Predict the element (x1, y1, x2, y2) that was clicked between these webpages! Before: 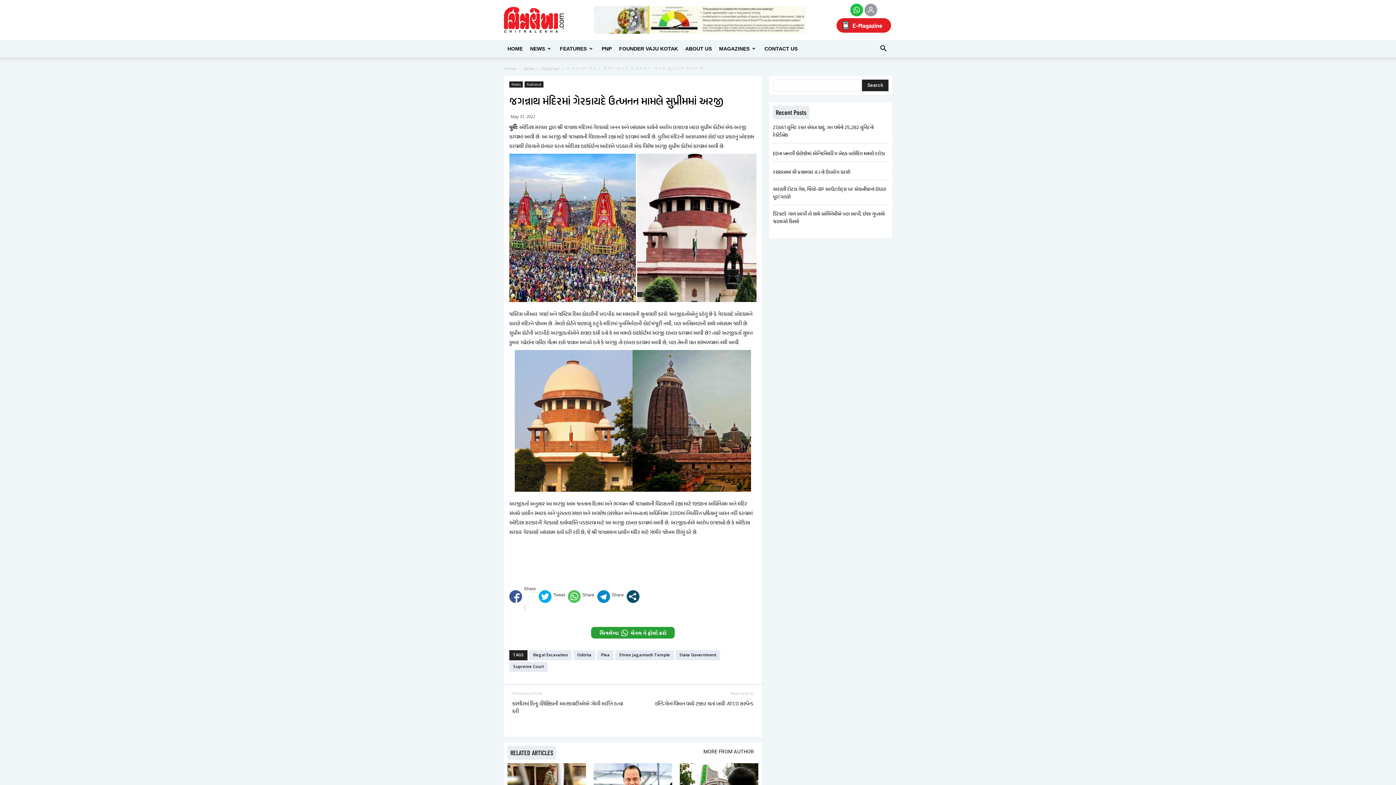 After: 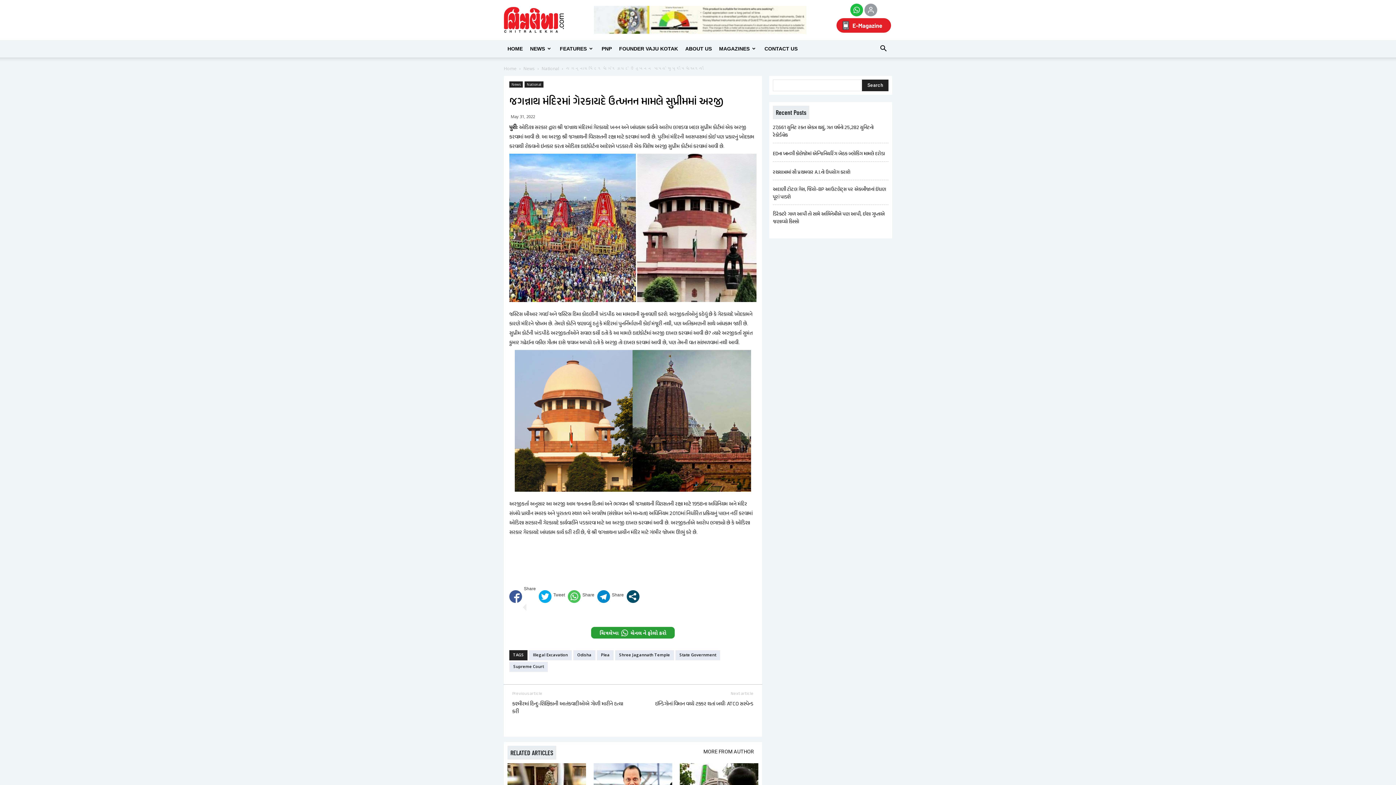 Action: bbox: (509, 627, 756, 639)